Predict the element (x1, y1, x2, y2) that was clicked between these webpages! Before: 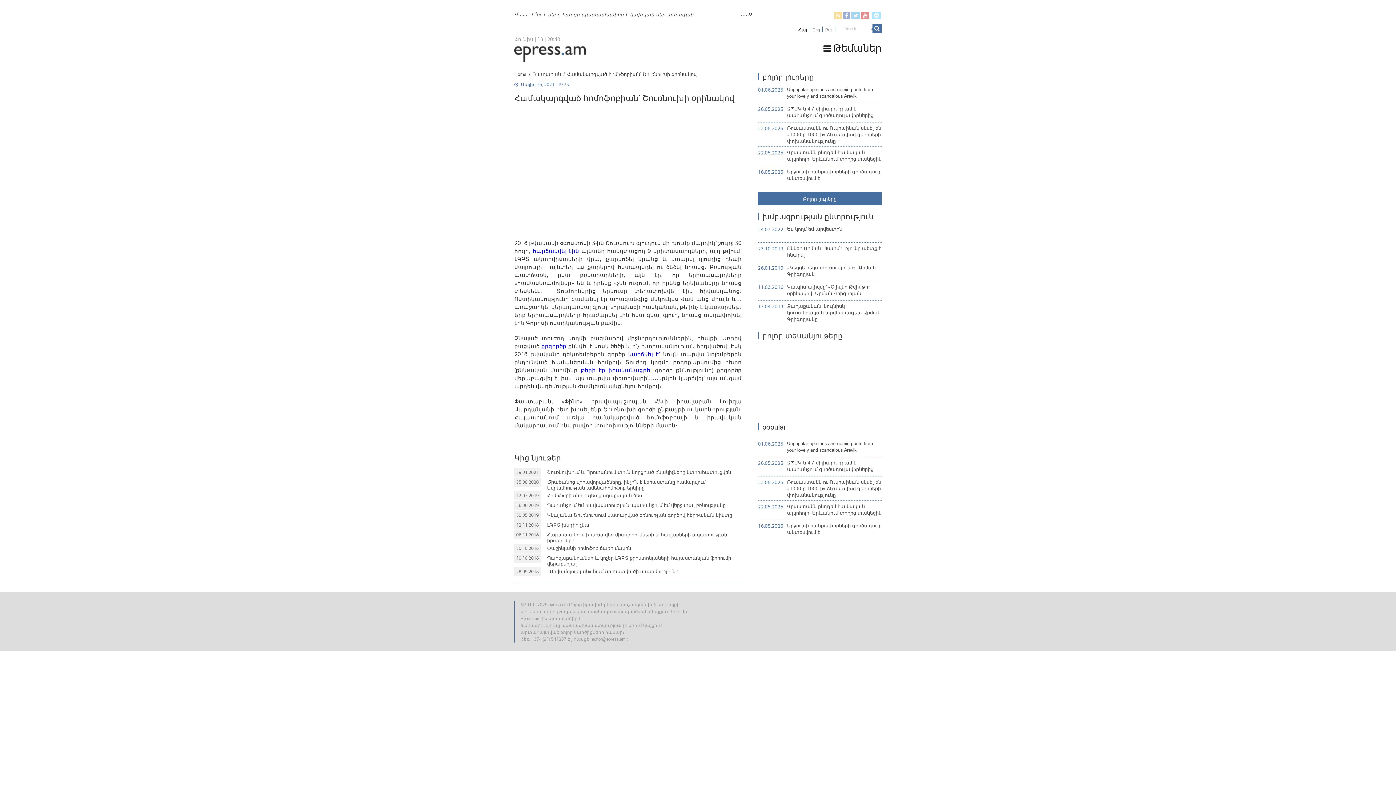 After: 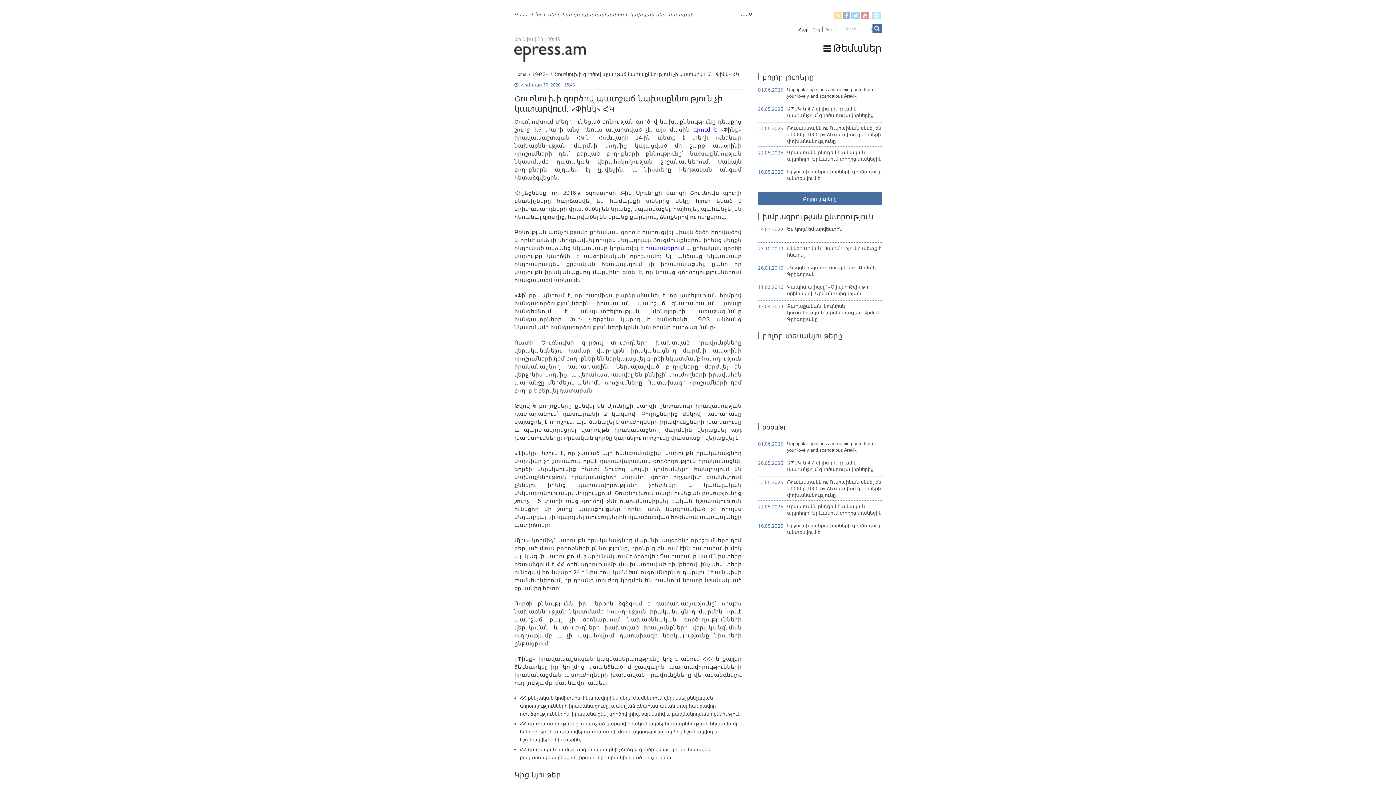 Action: label: թերի էր իրականացրել bbox: (580, 367, 651, 373)